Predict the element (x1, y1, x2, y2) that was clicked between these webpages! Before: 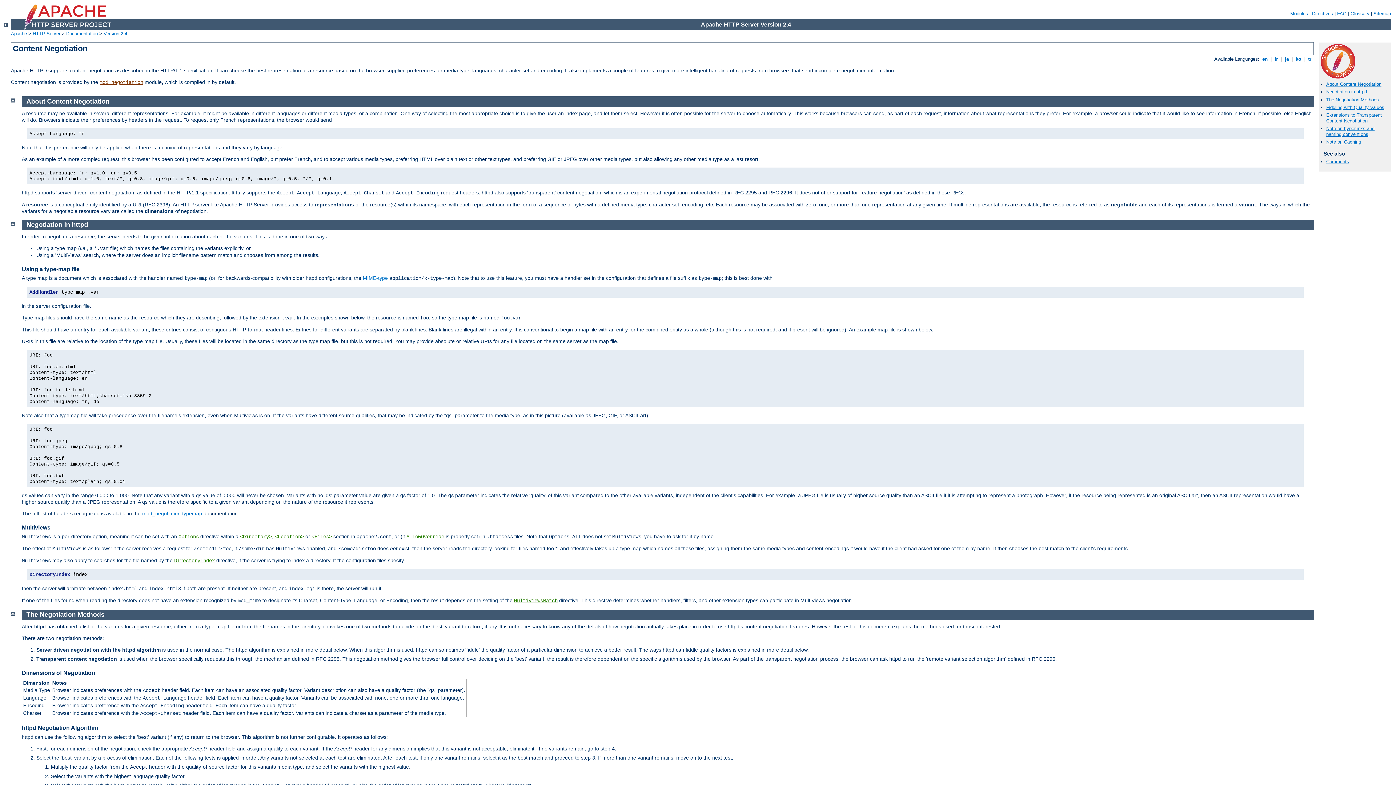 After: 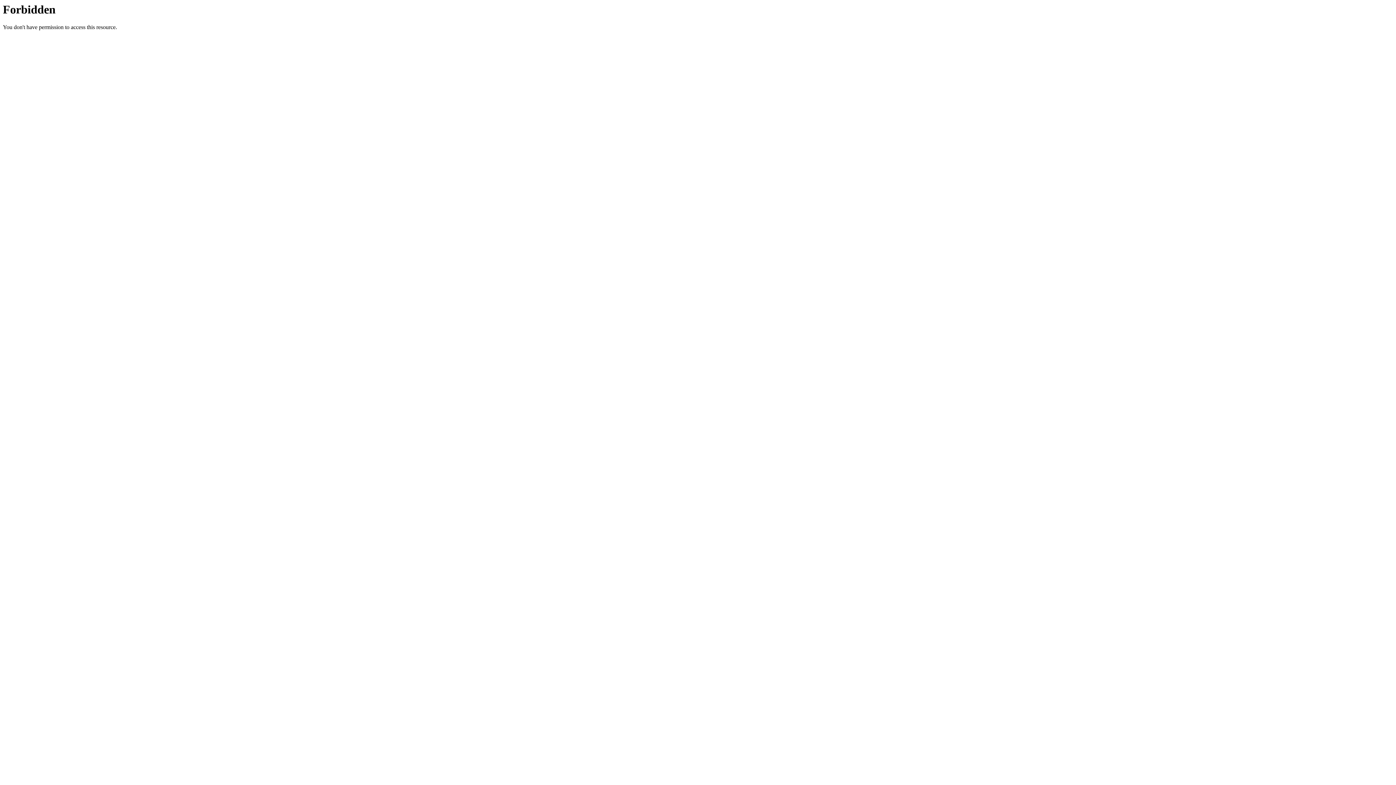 Action: label: FAQ bbox: (1337, 10, 1346, 16)